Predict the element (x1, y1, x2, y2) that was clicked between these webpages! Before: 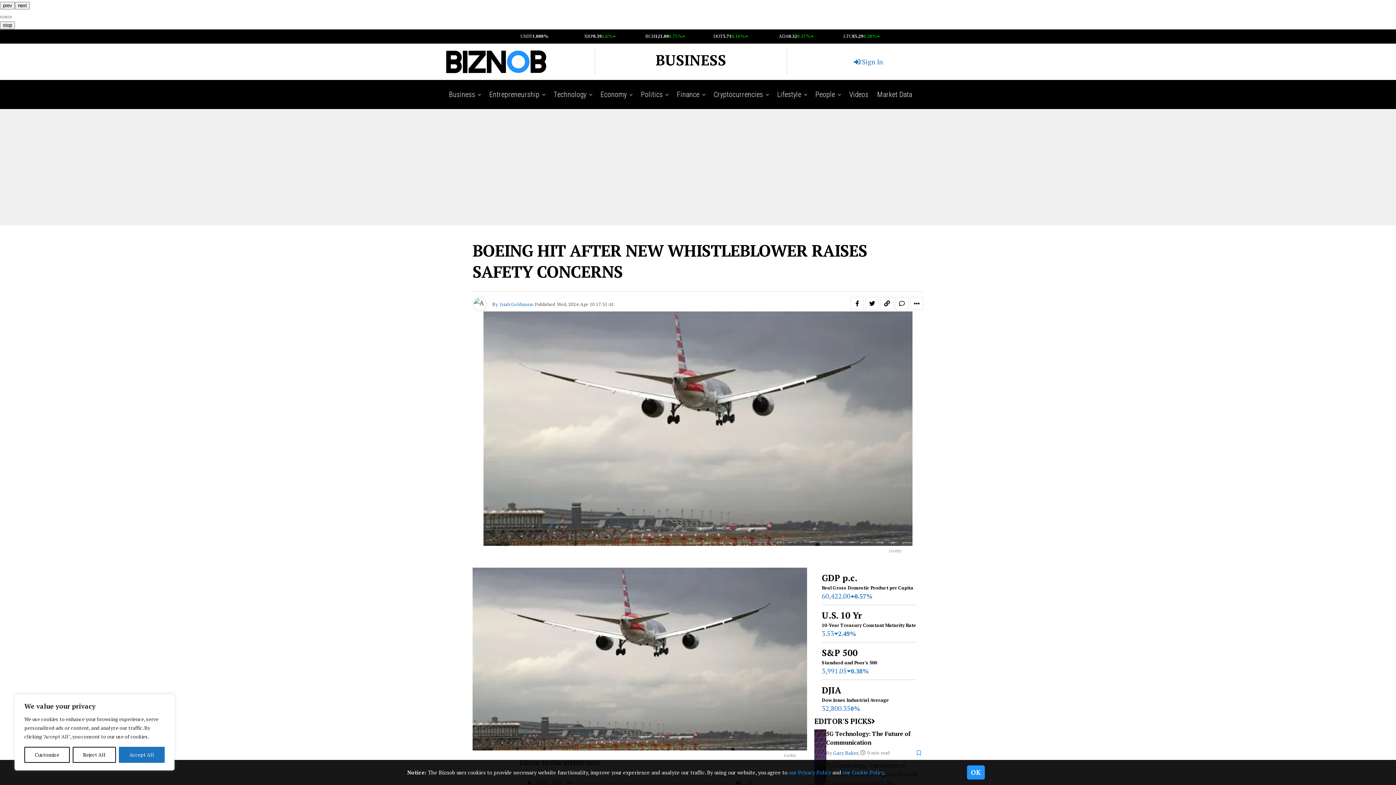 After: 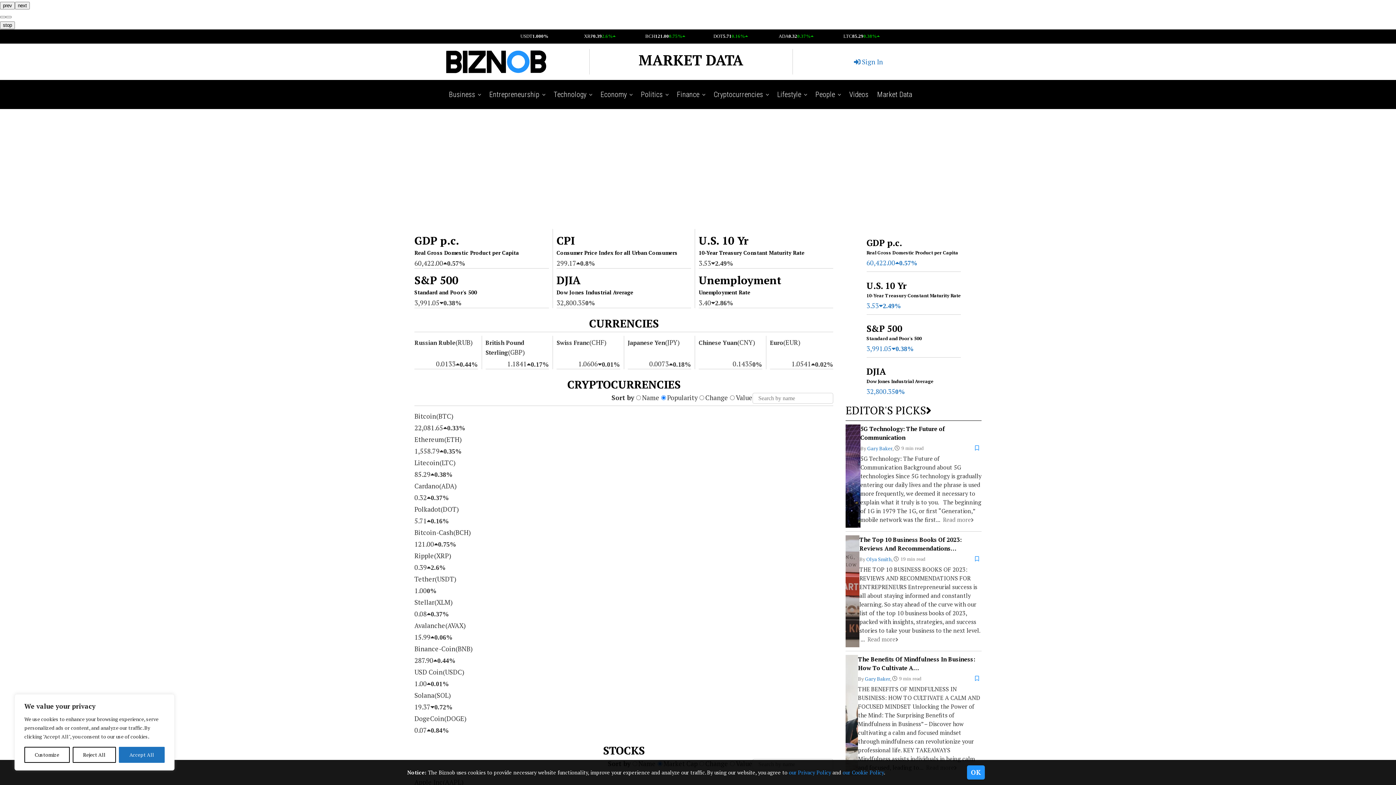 Action: label: next bbox: (14, 1, 29, 9)